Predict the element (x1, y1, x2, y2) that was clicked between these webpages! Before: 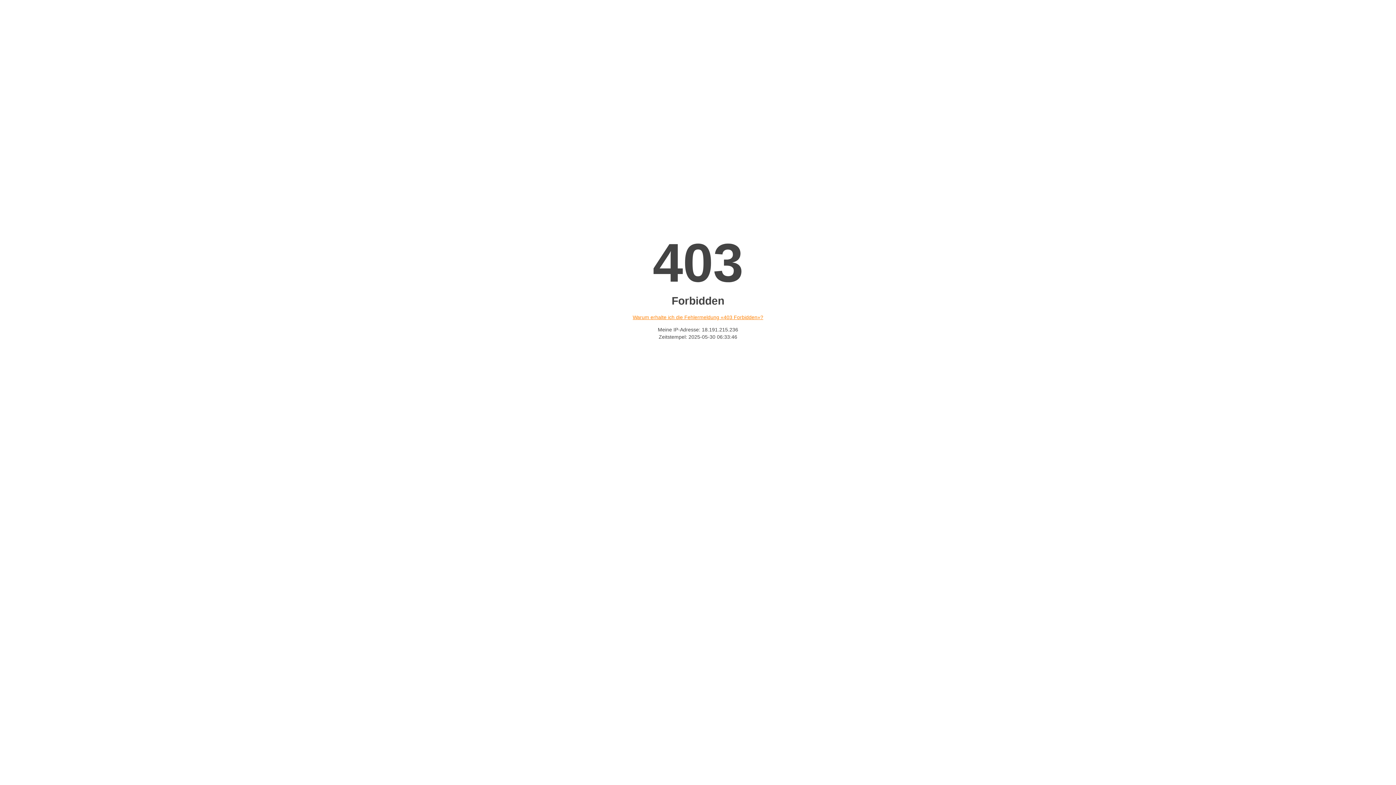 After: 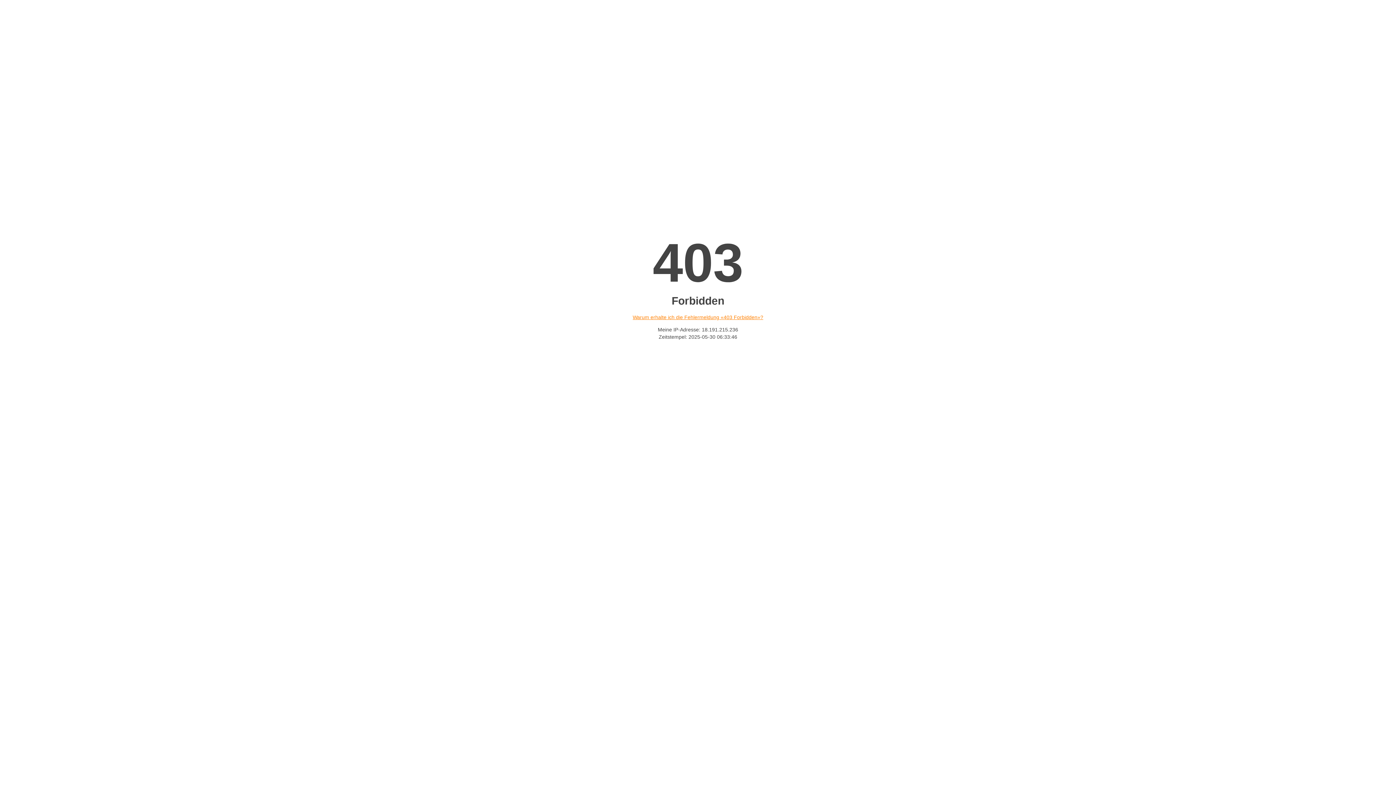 Action: bbox: (632, 314, 763, 320) label: Warum erhalte ich die Fehlermeldung «403 Forbidden»?